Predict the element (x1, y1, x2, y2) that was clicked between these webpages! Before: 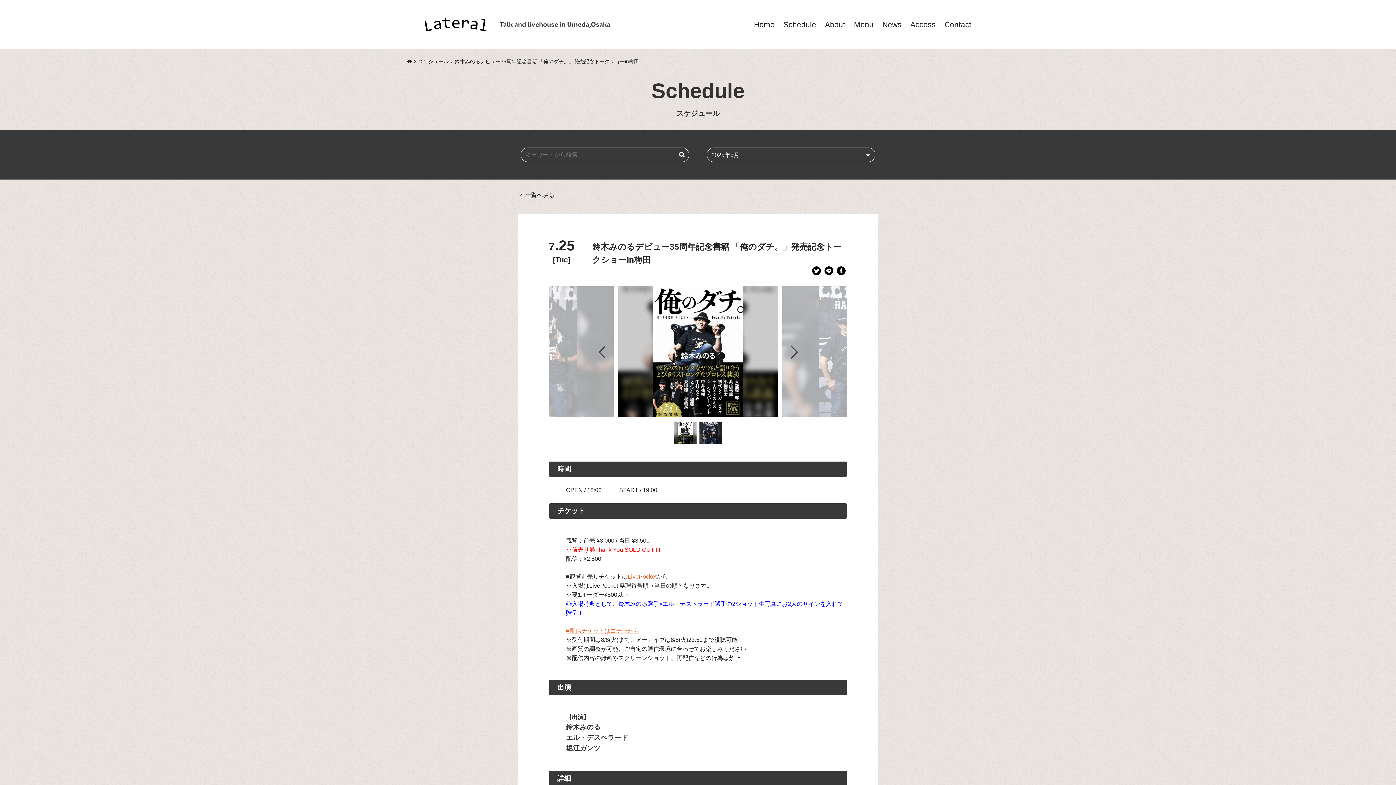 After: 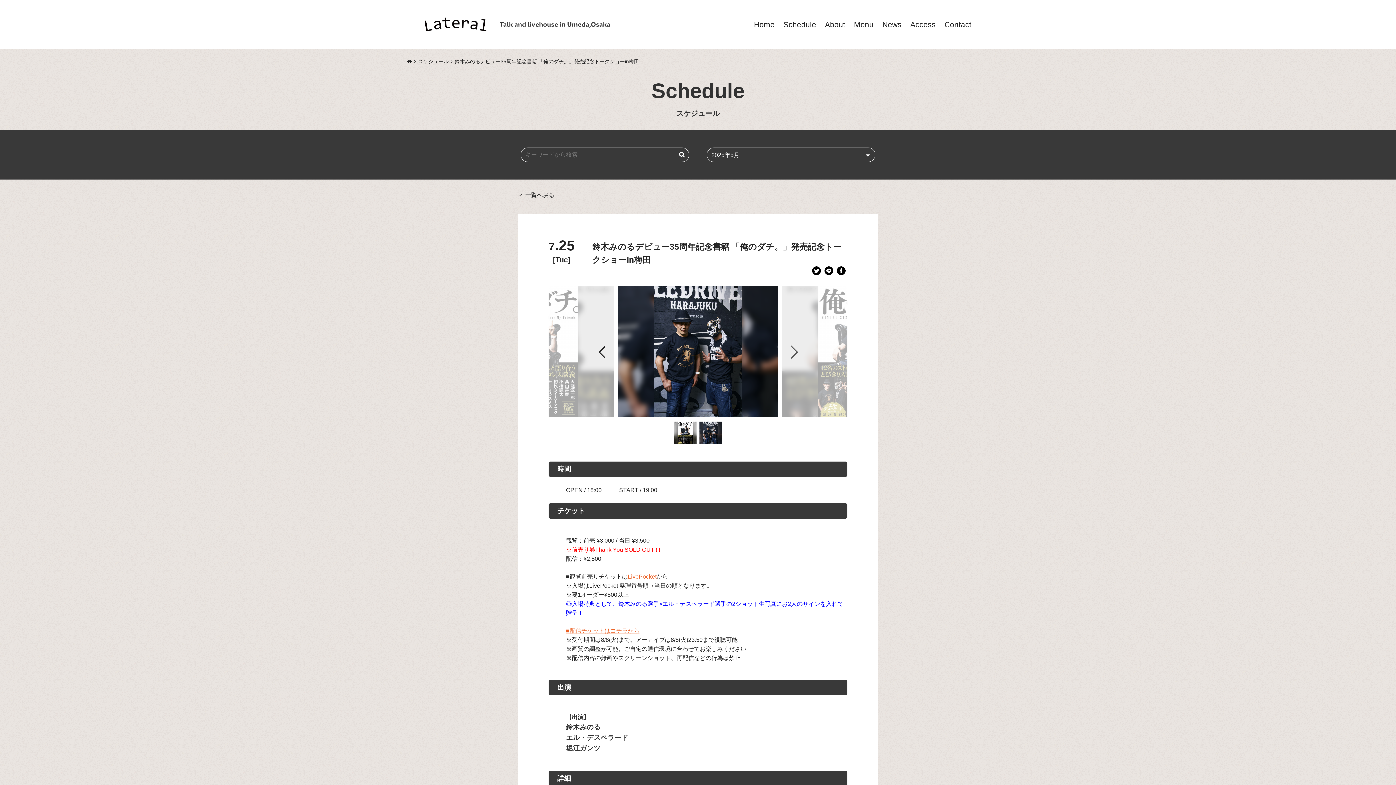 Action: label: Previous bbox: (600, 347, 609, 356)